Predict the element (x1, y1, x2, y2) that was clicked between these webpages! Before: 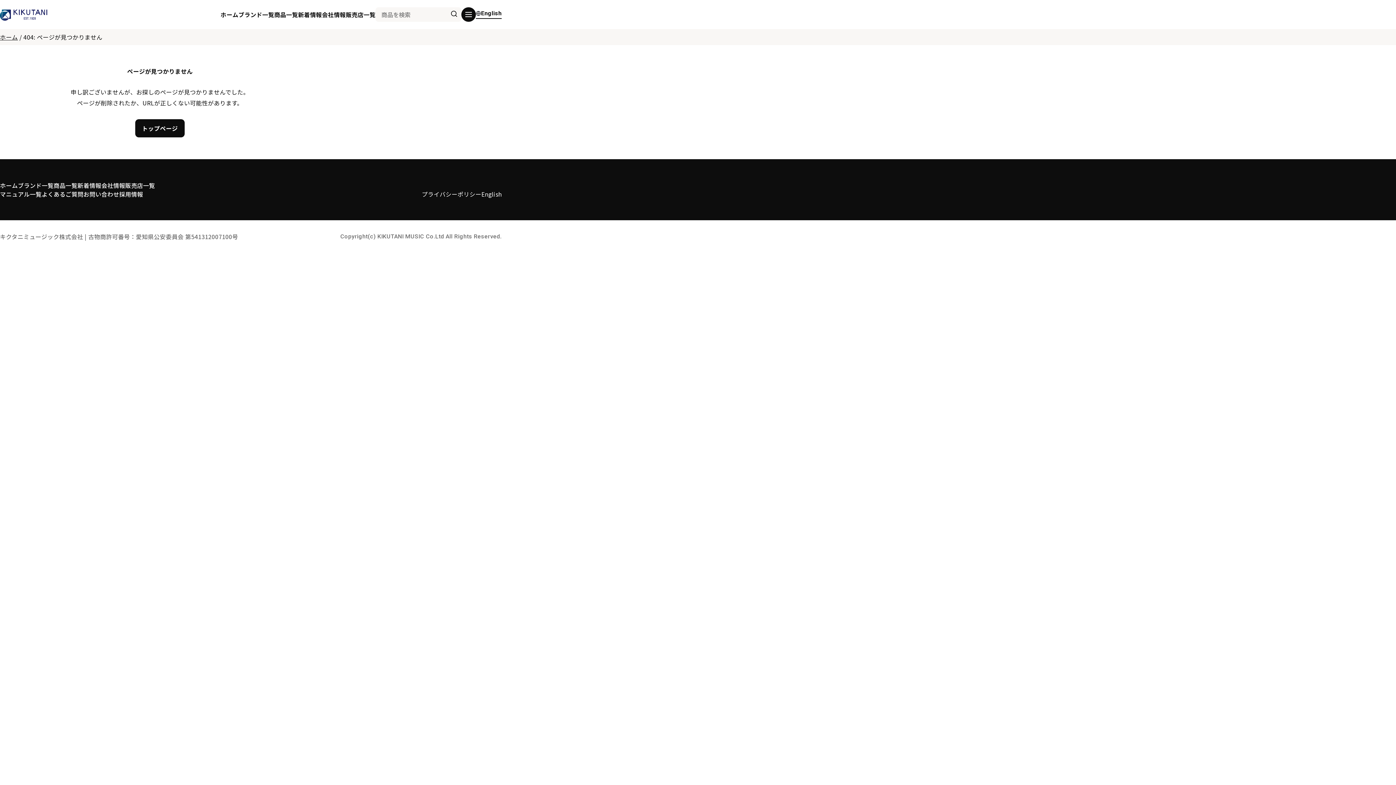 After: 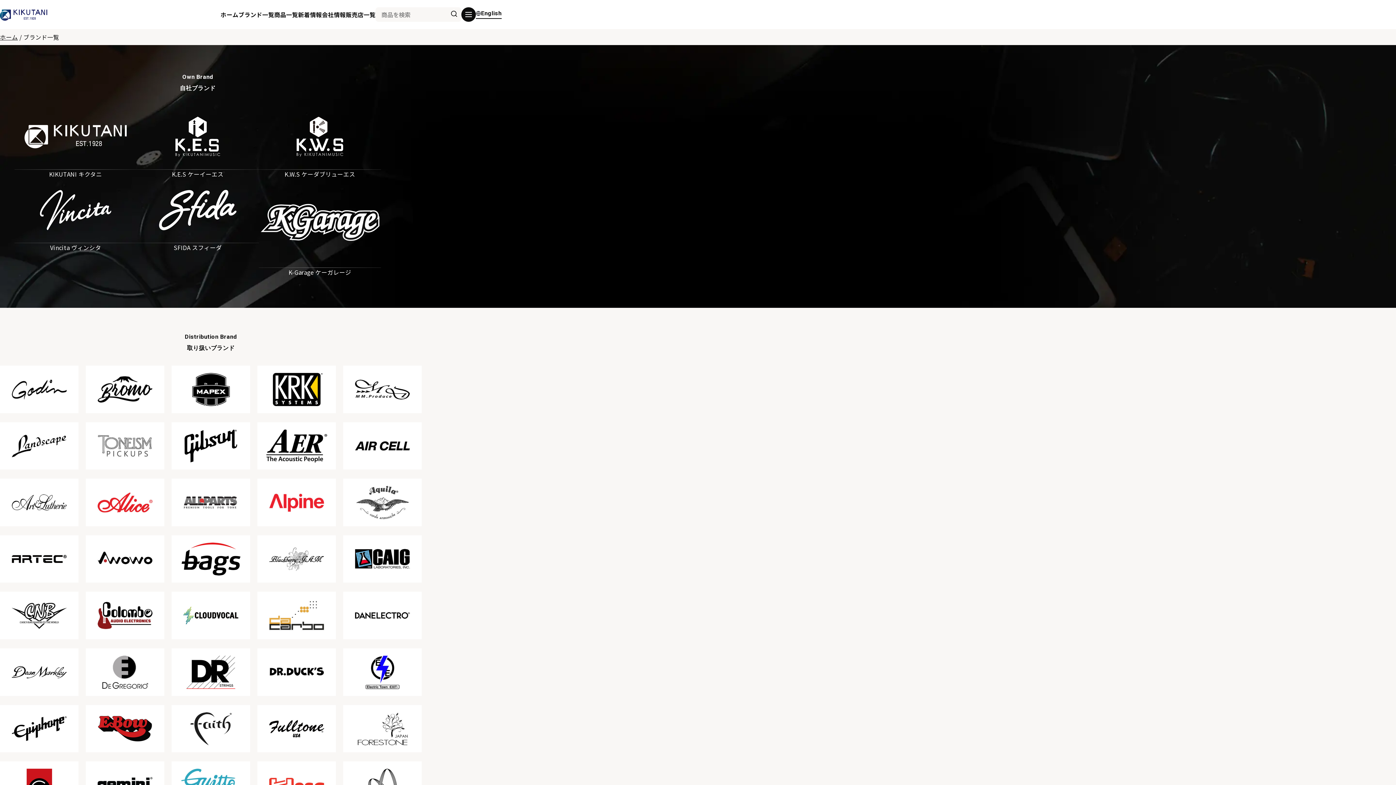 Action: bbox: (17, 180, 53, 189) label: ブランド一覧